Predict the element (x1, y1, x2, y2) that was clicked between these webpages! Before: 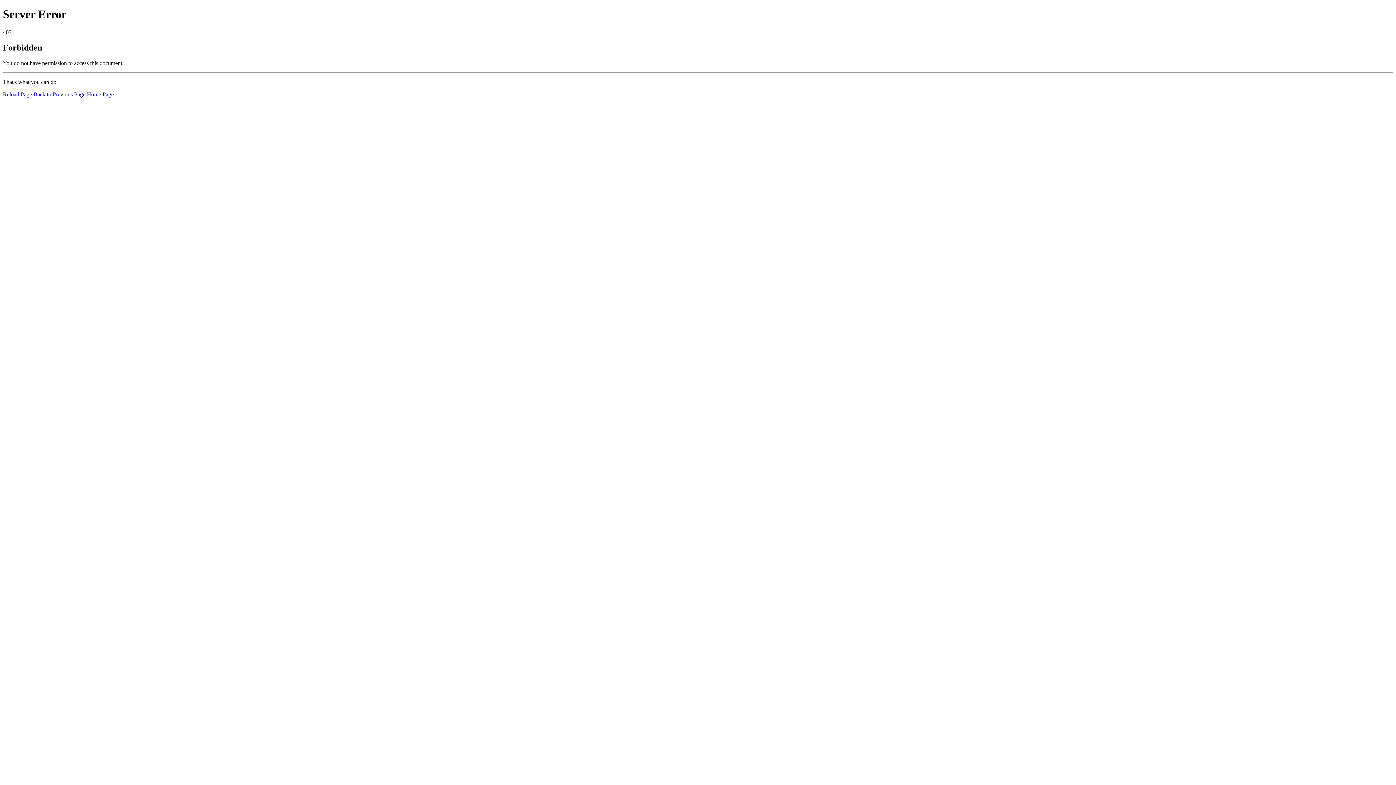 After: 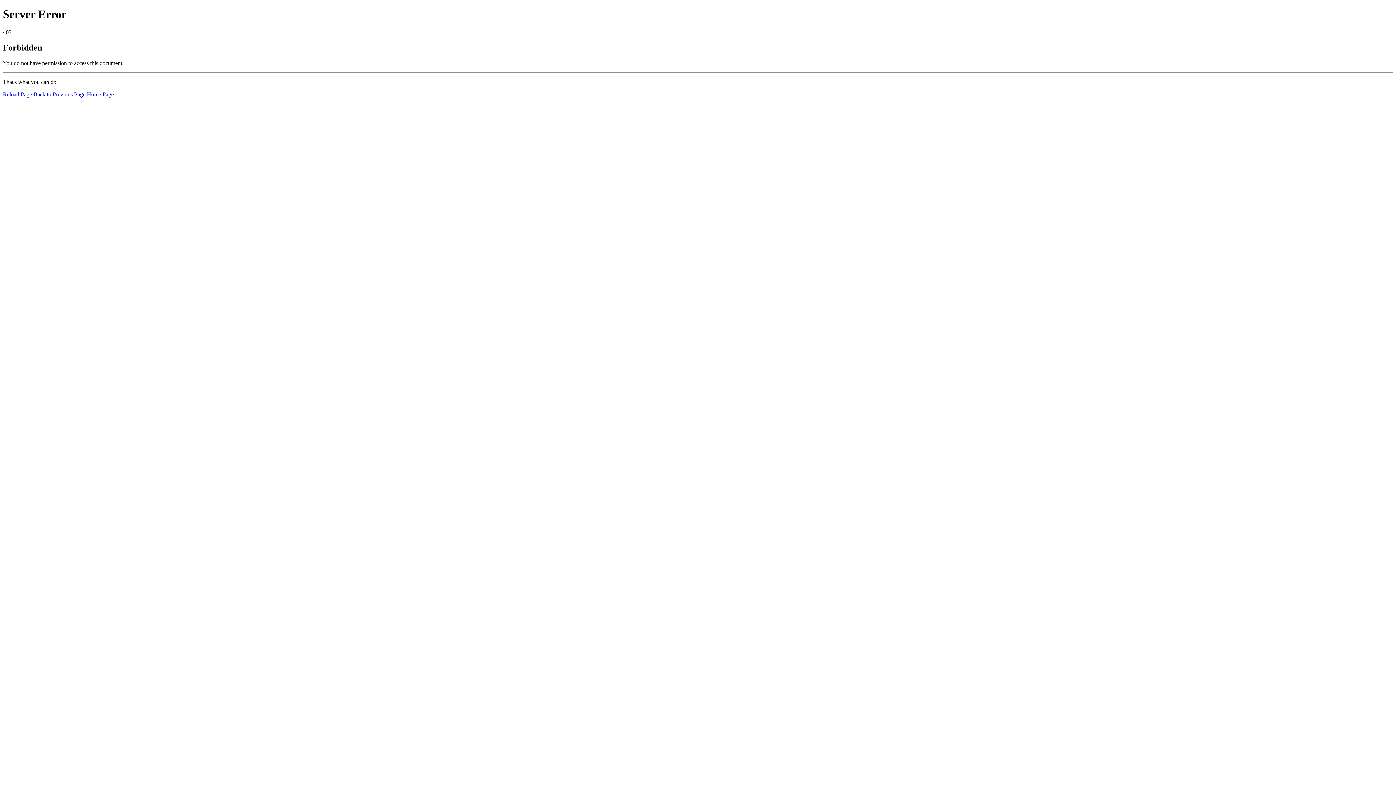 Action: label: Reload Page bbox: (2, 91, 32, 97)